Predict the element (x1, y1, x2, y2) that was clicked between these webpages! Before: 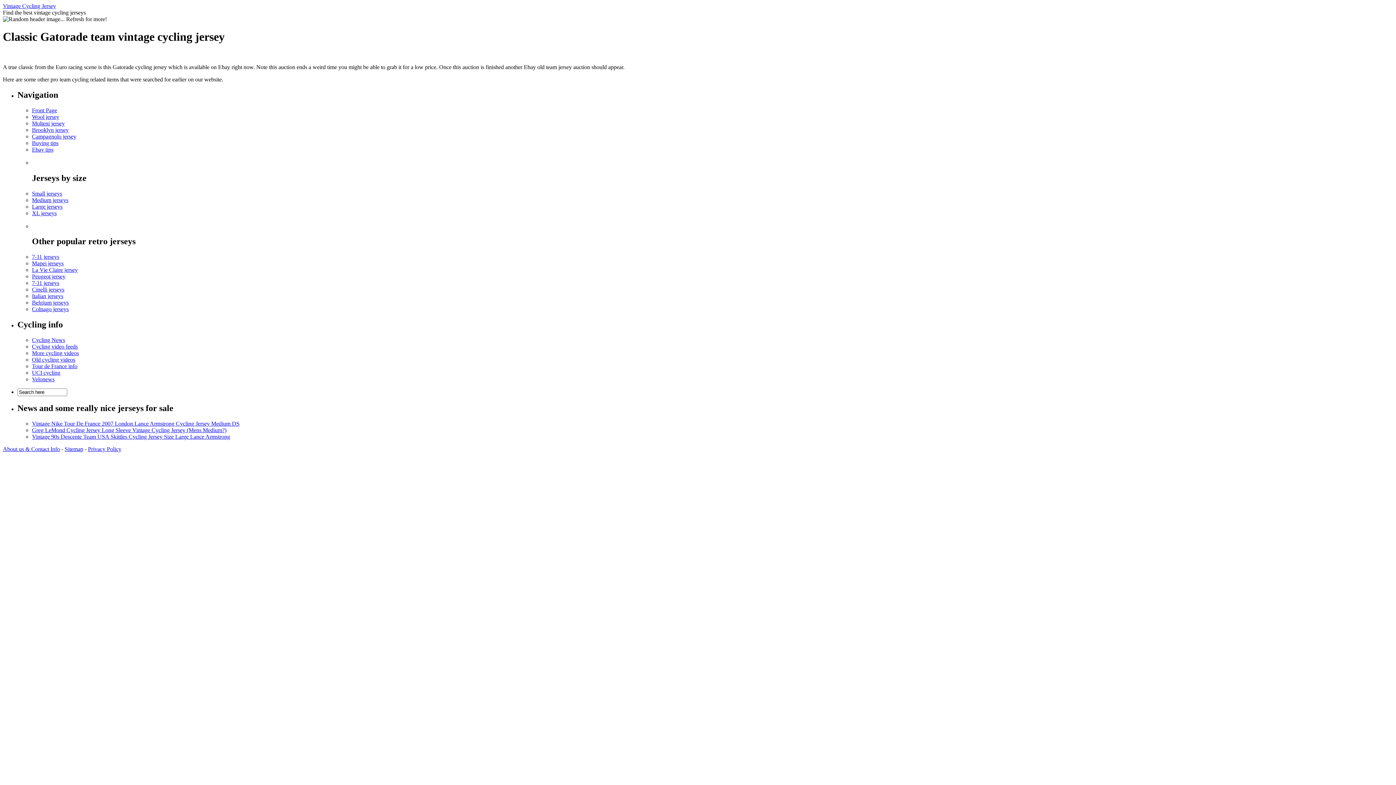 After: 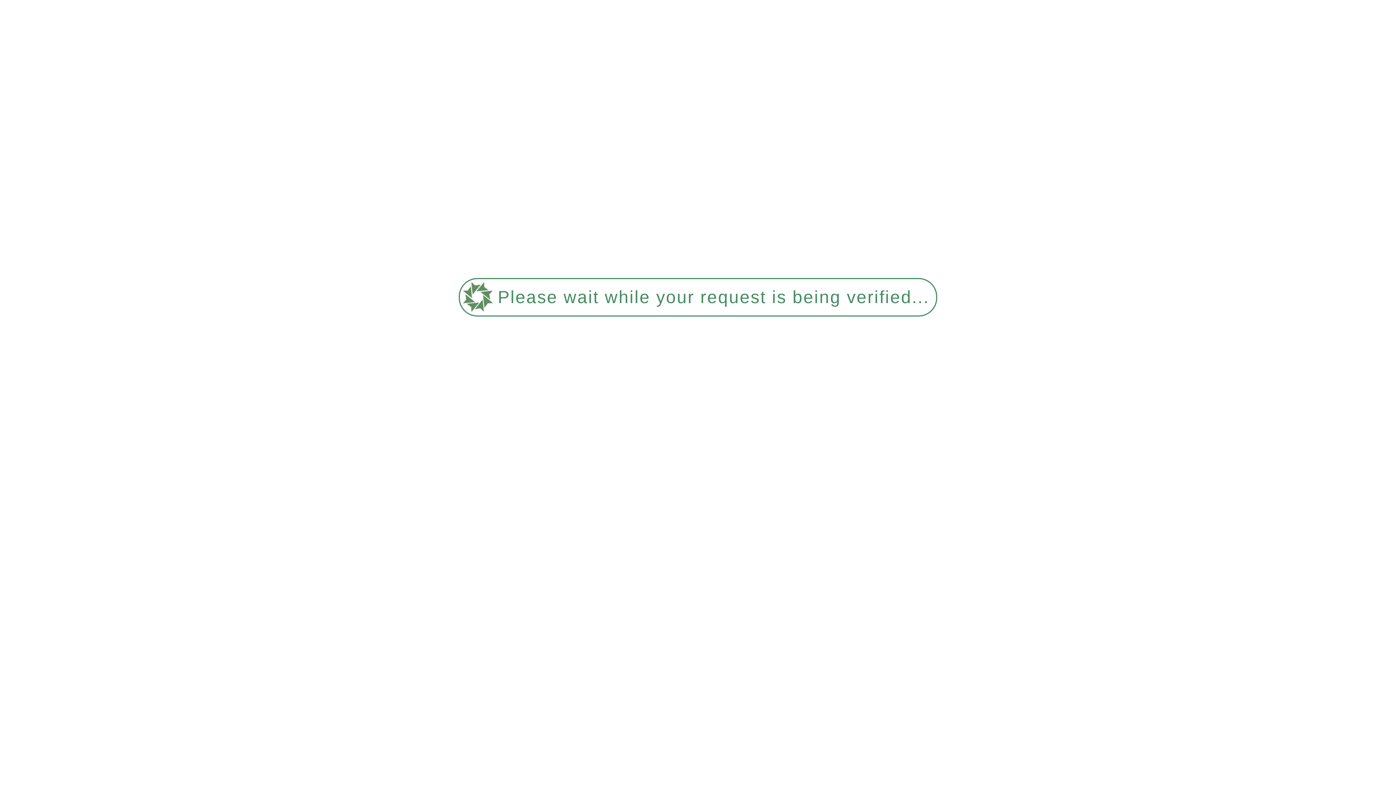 Action: label: 7-11 jerseys bbox: (32, 280, 59, 286)